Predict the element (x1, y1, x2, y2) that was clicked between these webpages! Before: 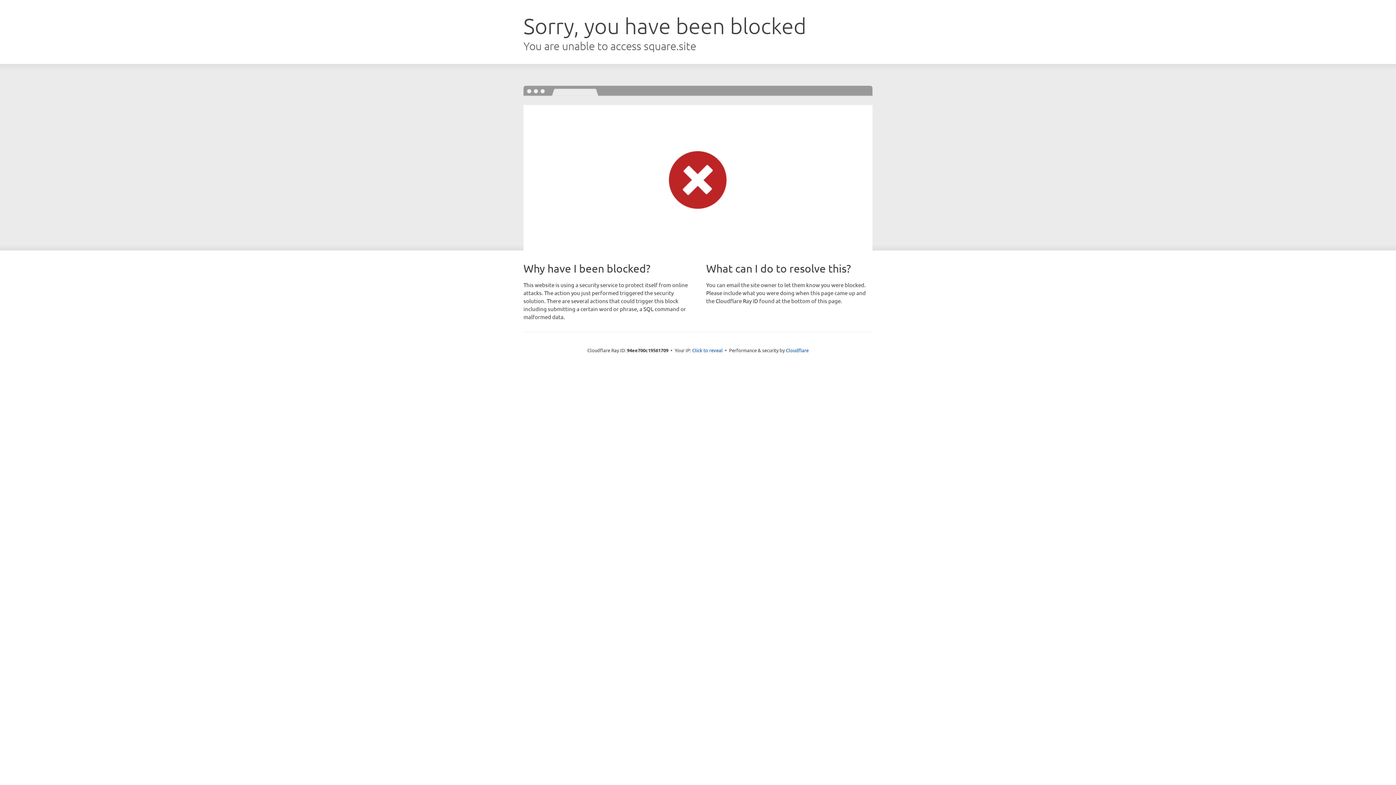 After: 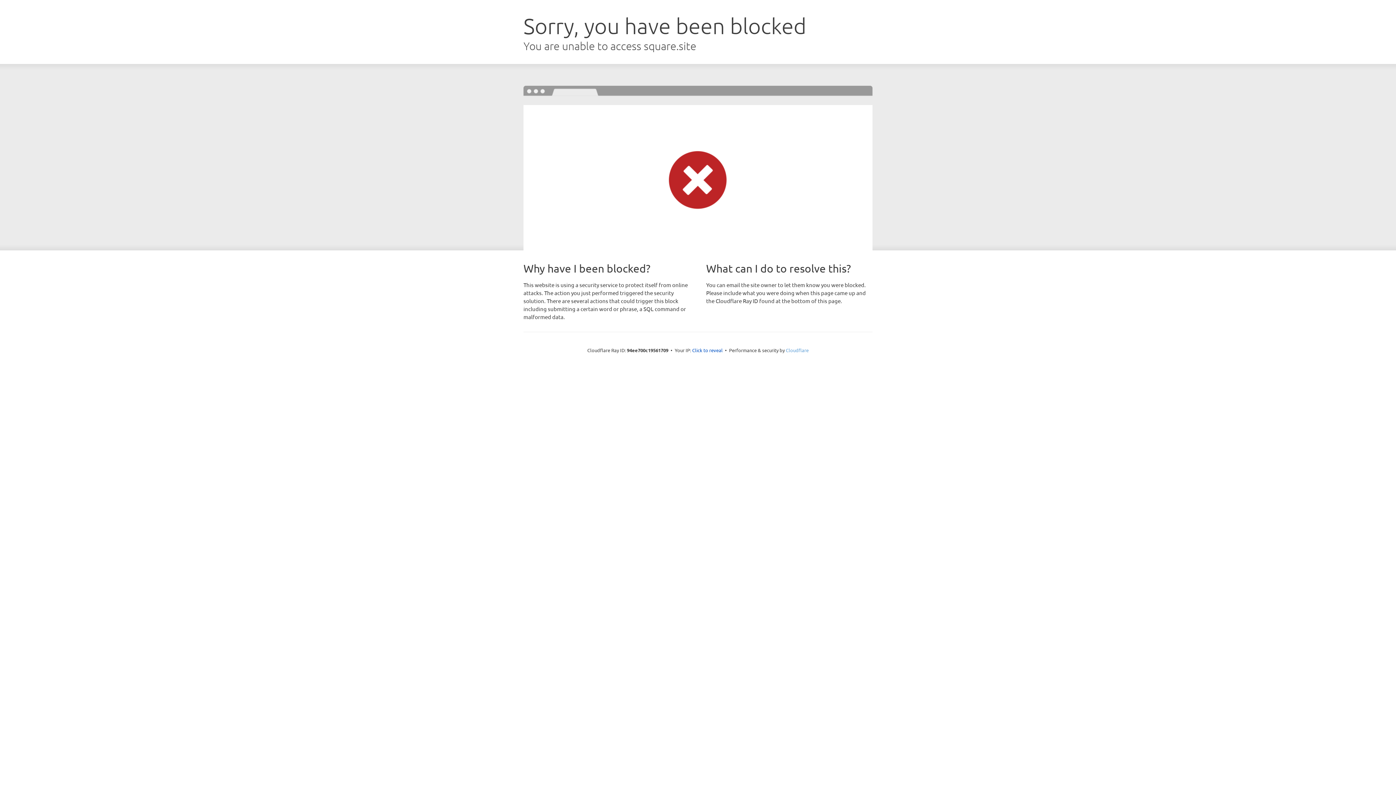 Action: label: Cloudflare bbox: (786, 347, 808, 353)